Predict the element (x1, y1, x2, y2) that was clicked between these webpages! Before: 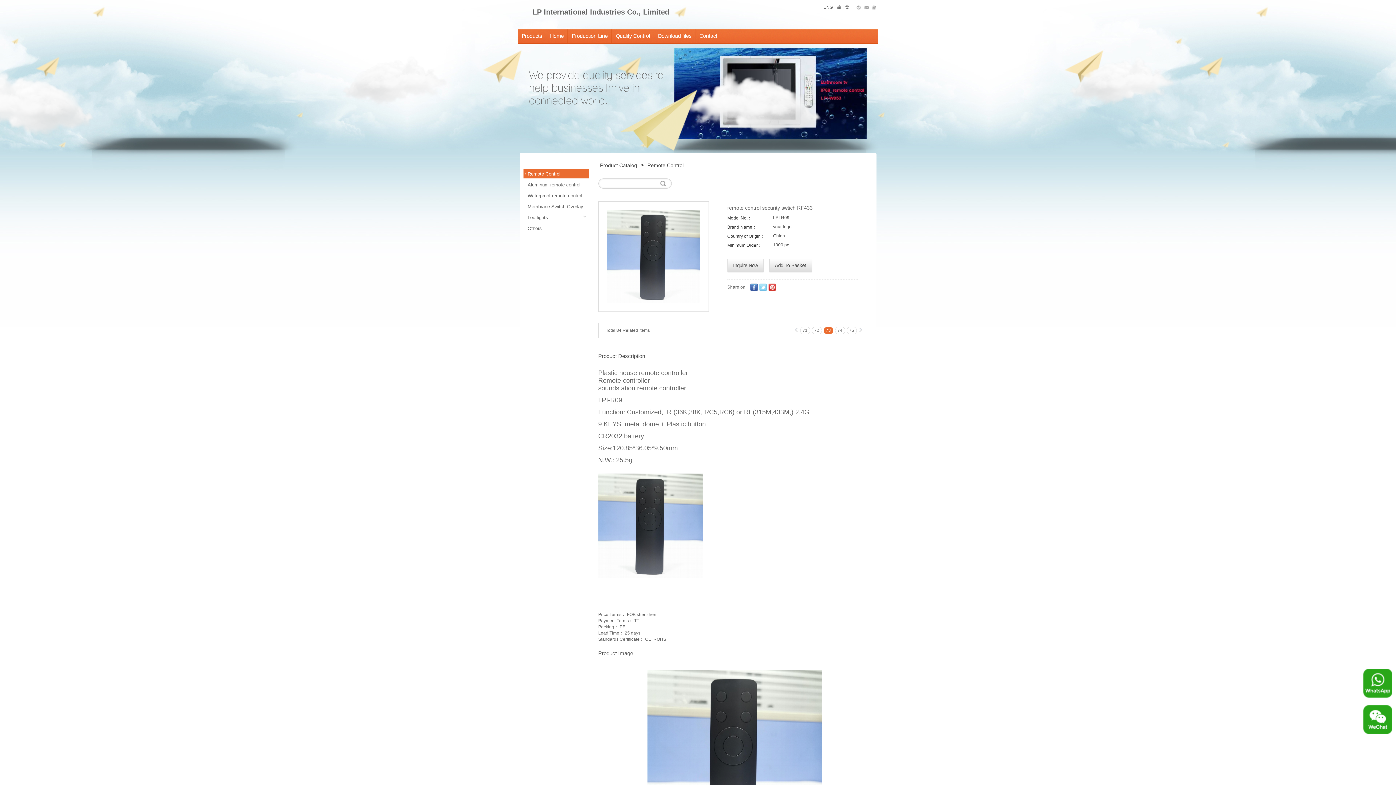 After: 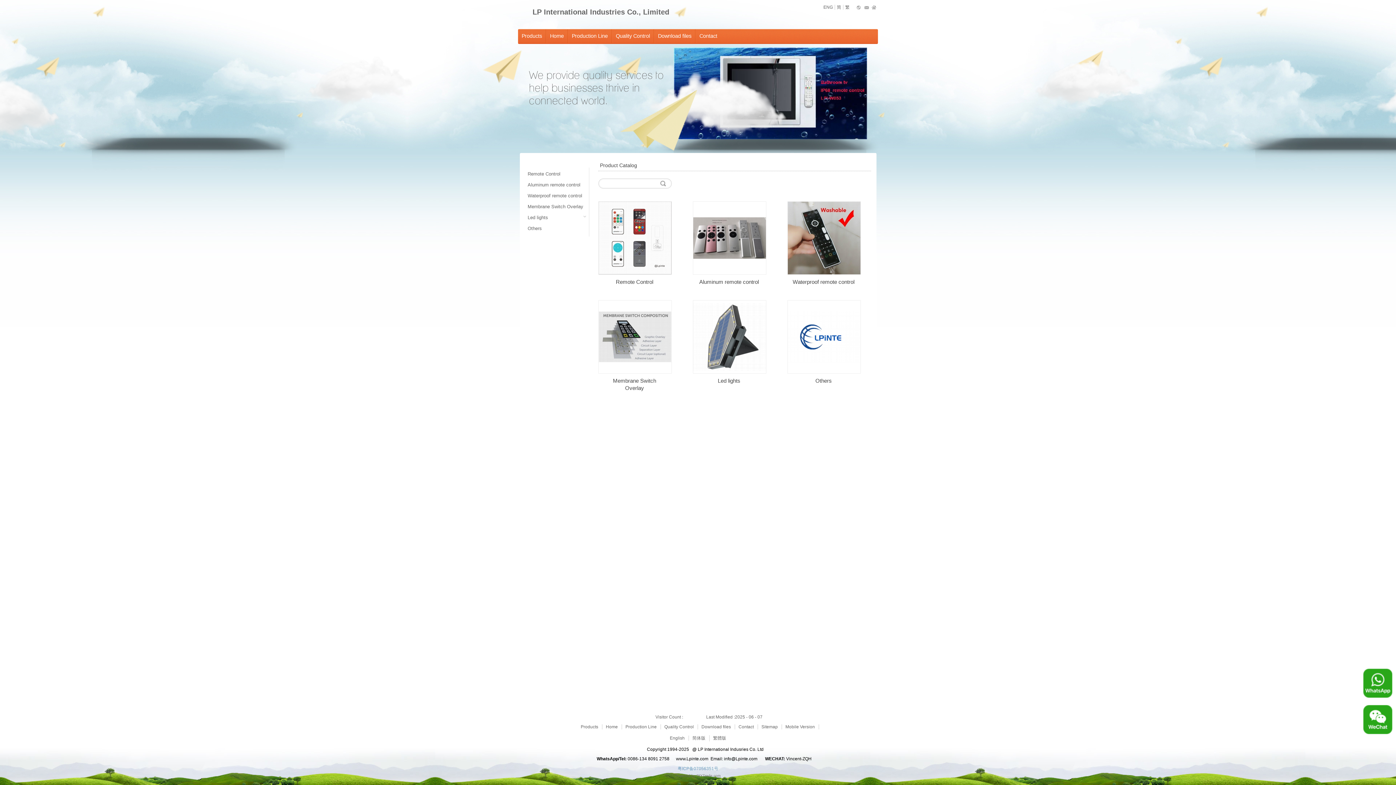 Action: bbox: (823, 4, 833, 9) label: ENG